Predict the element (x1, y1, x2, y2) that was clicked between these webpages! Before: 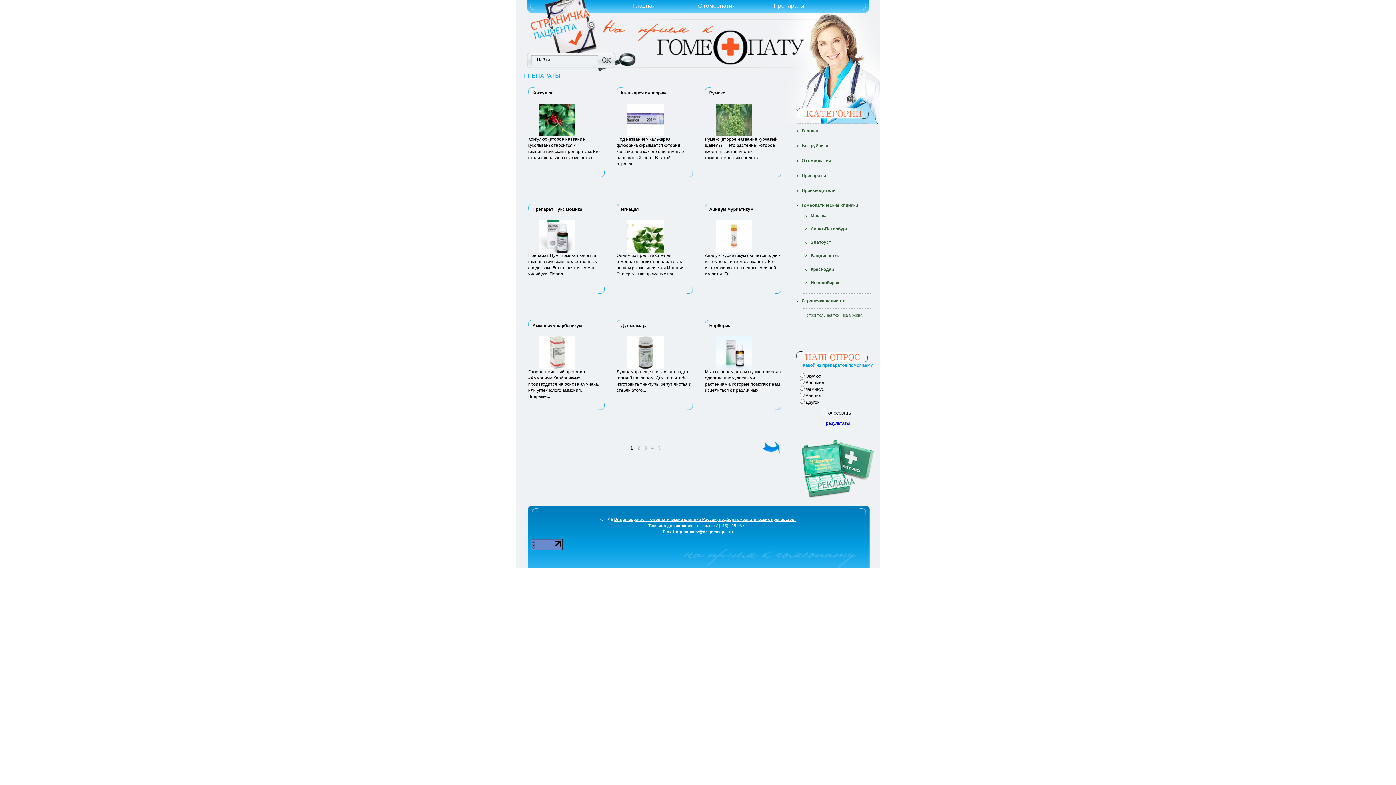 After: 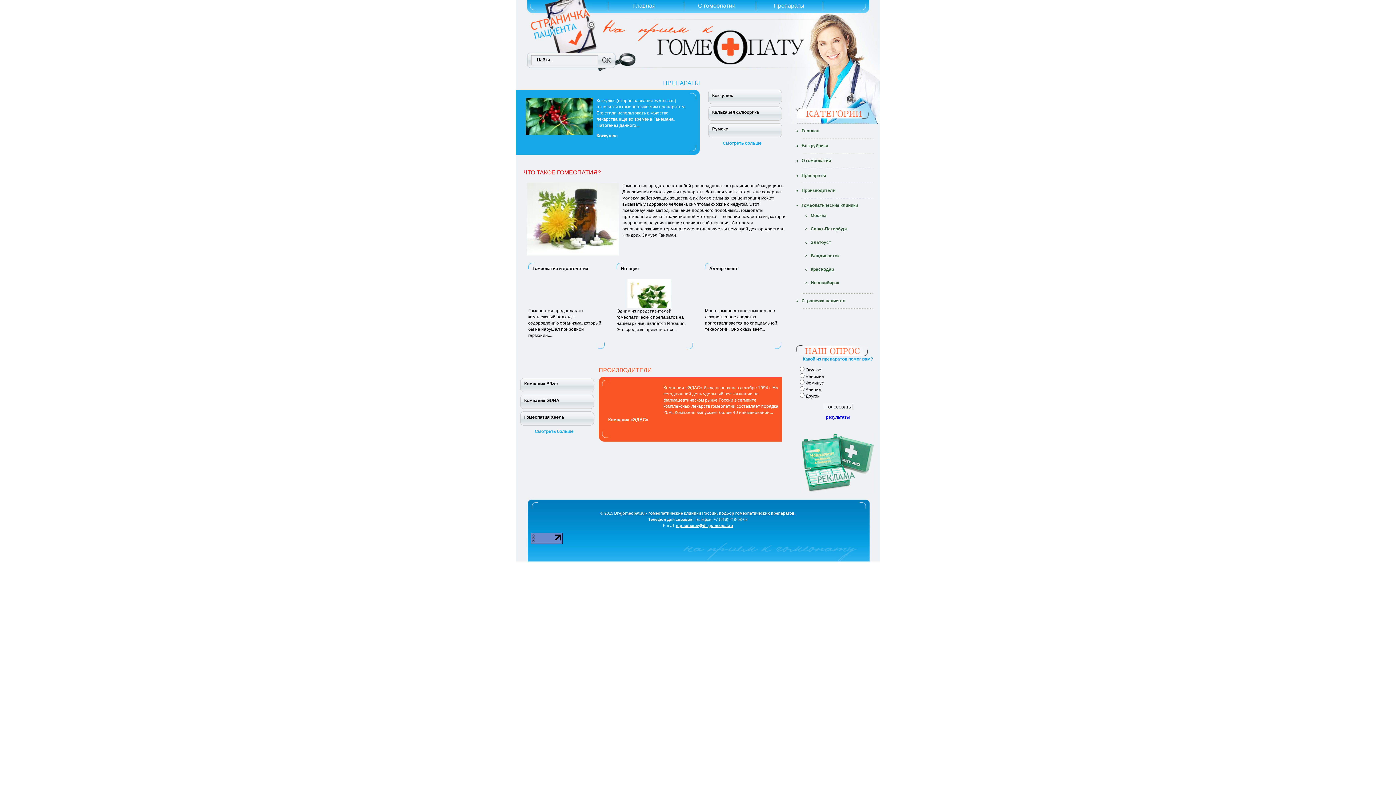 Action: bbox: (633, 2, 655, 8) label: Главная